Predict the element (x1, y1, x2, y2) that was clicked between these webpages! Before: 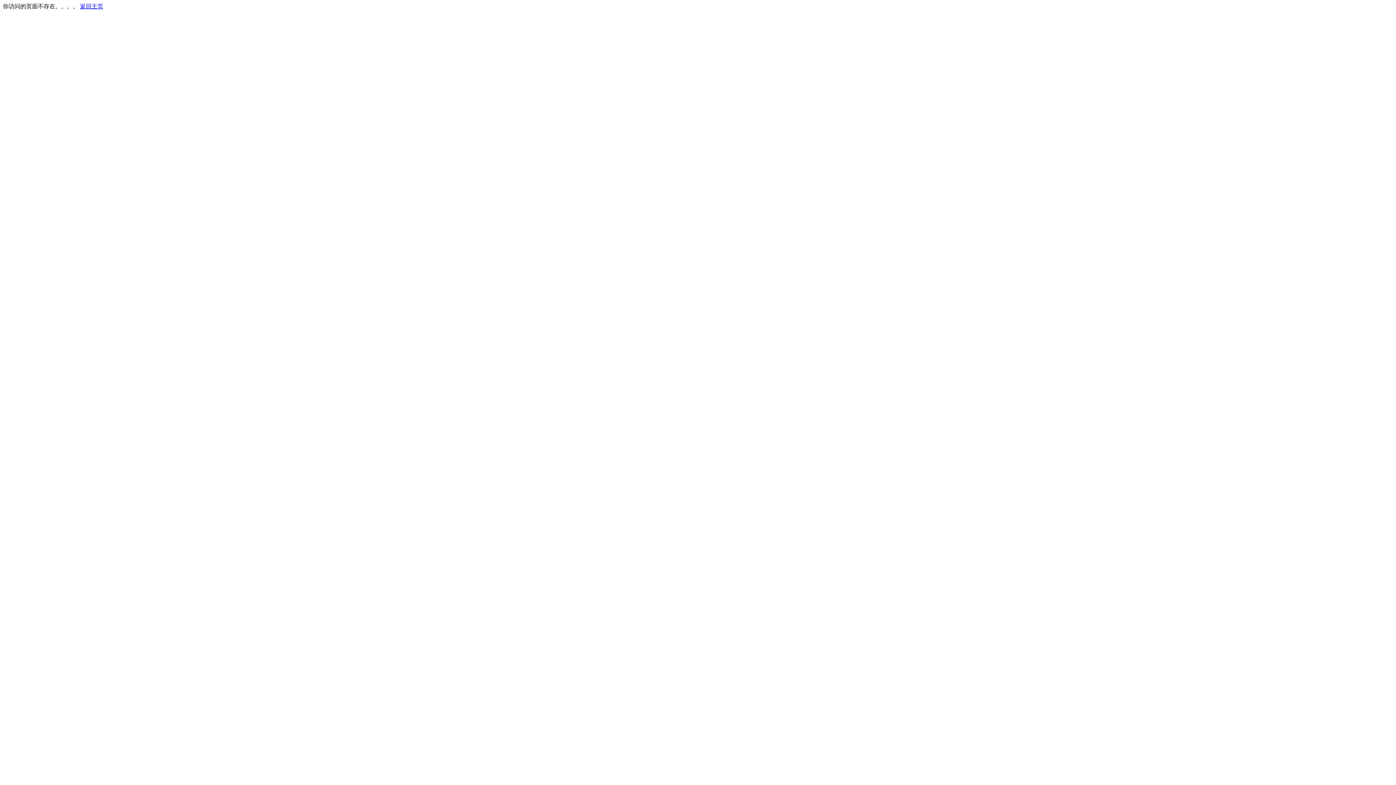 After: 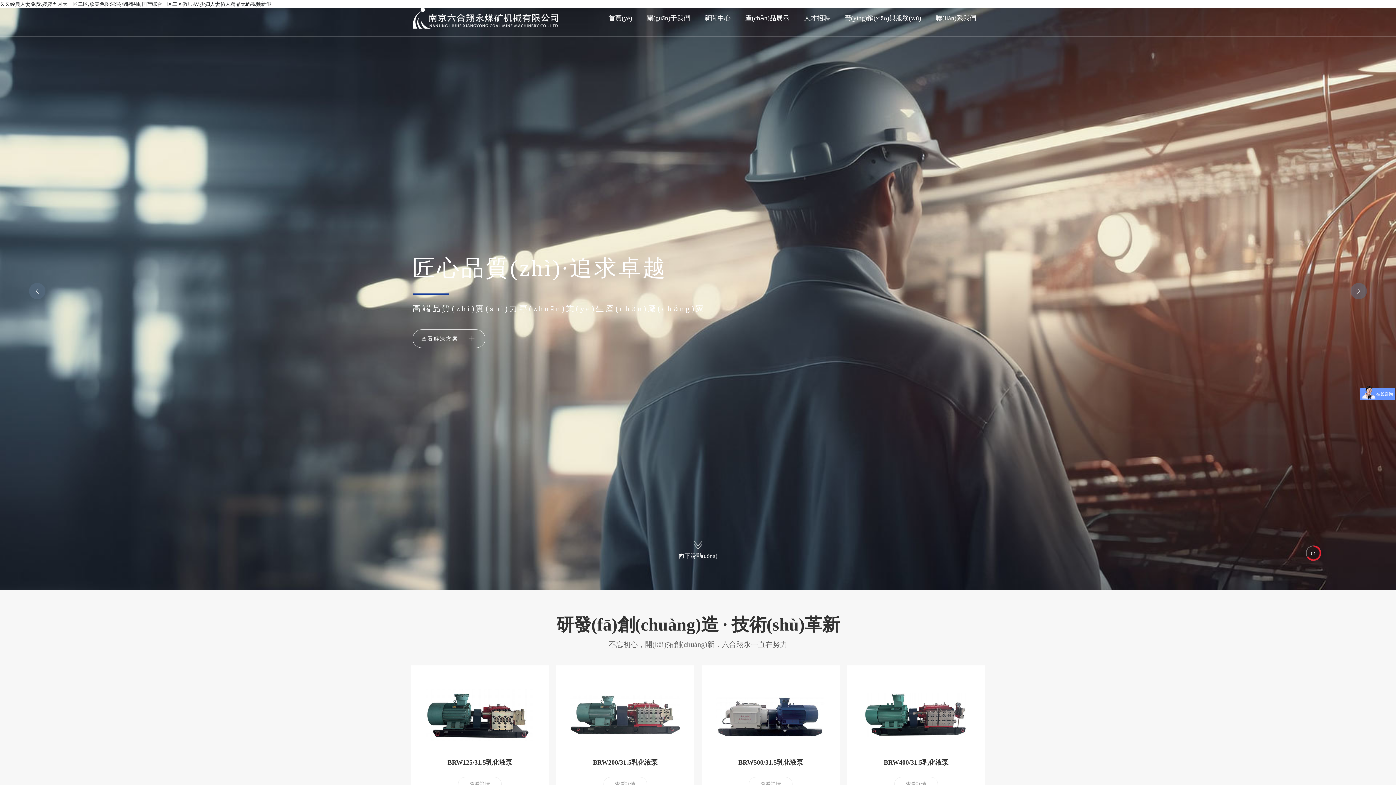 Action: label: 返回主页 bbox: (80, 3, 103, 9)